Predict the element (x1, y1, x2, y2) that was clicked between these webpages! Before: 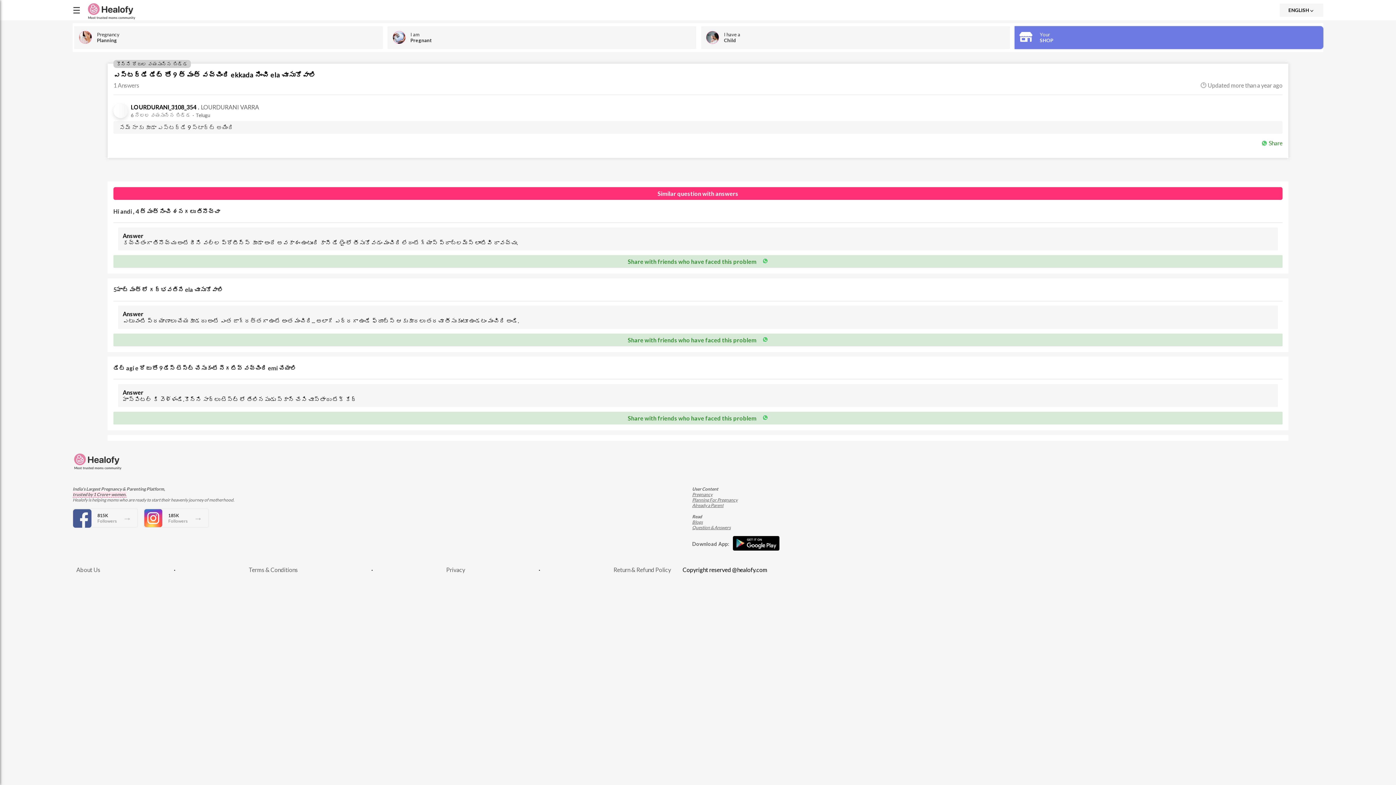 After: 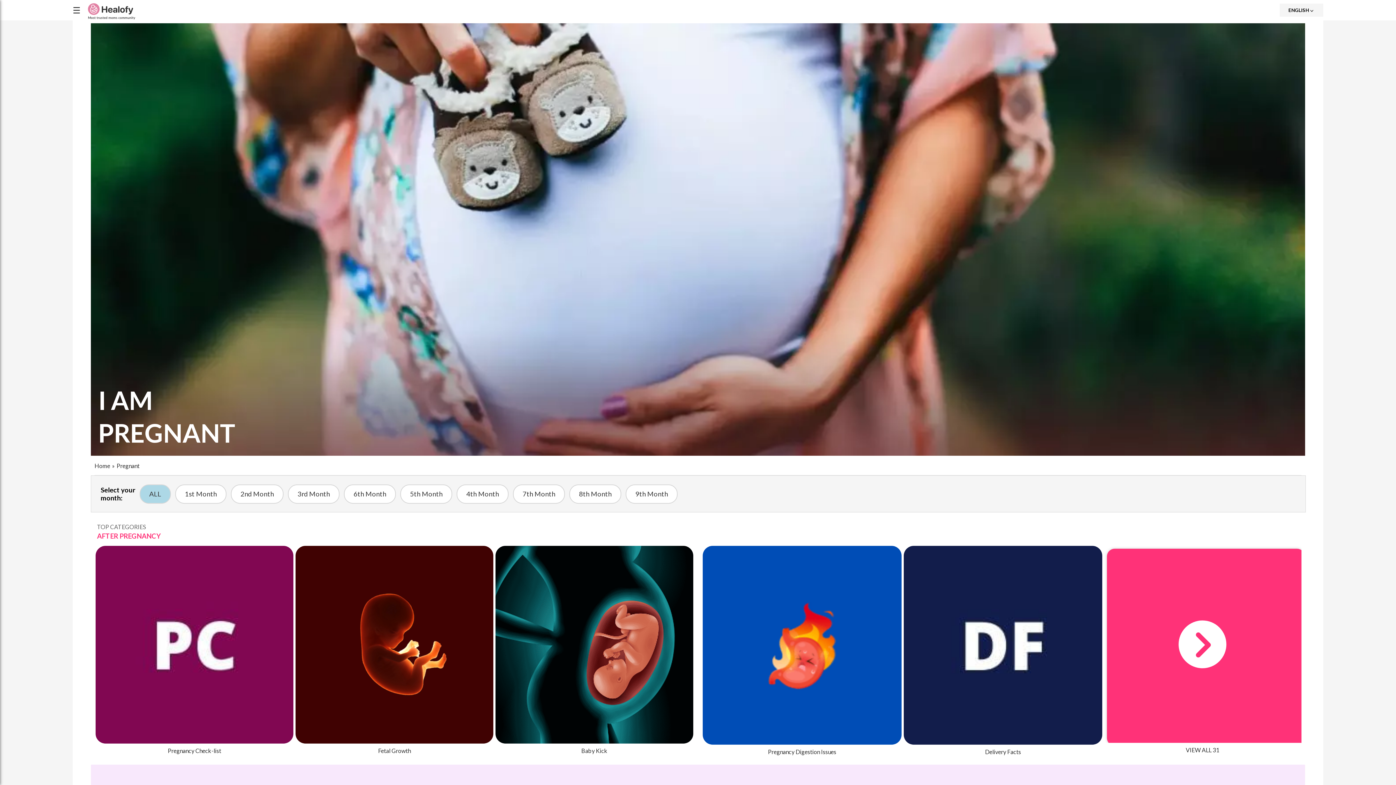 Action: label: I am
Pregnant bbox: (387, 26, 696, 48)